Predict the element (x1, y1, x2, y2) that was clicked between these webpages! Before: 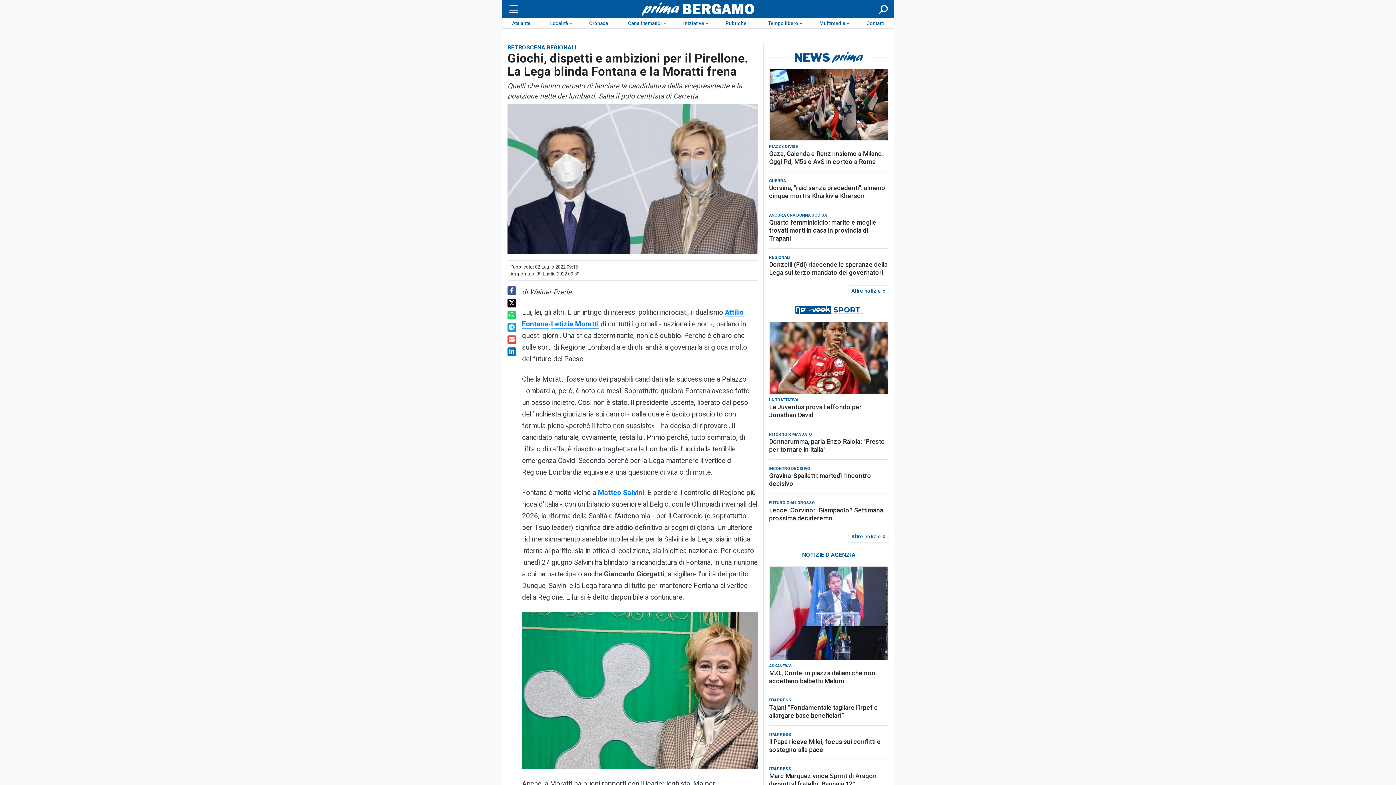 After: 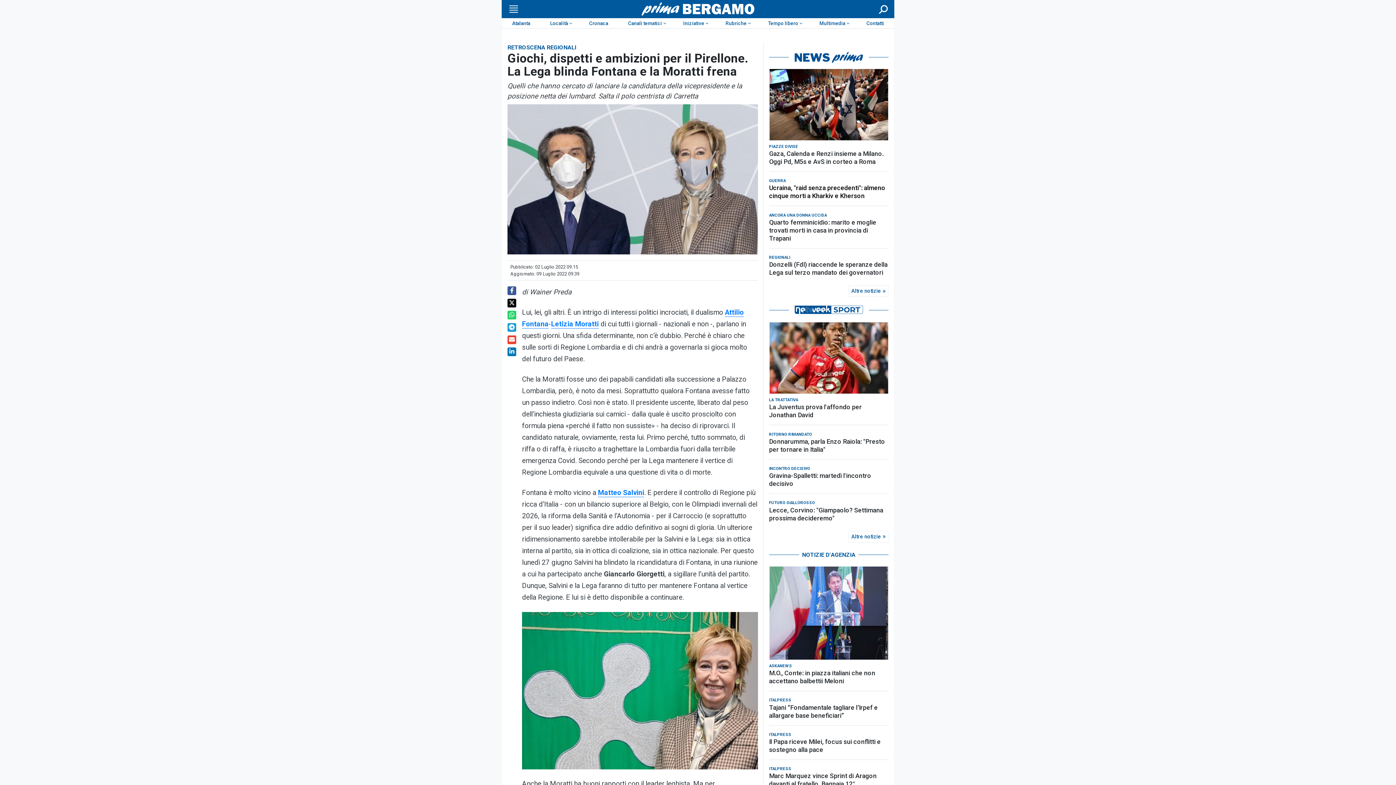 Action: label: Ucraina, "raid senza precedenti": almeno cinque morti a Kharkiv e Kherson bbox: (769, 184, 888, 200)